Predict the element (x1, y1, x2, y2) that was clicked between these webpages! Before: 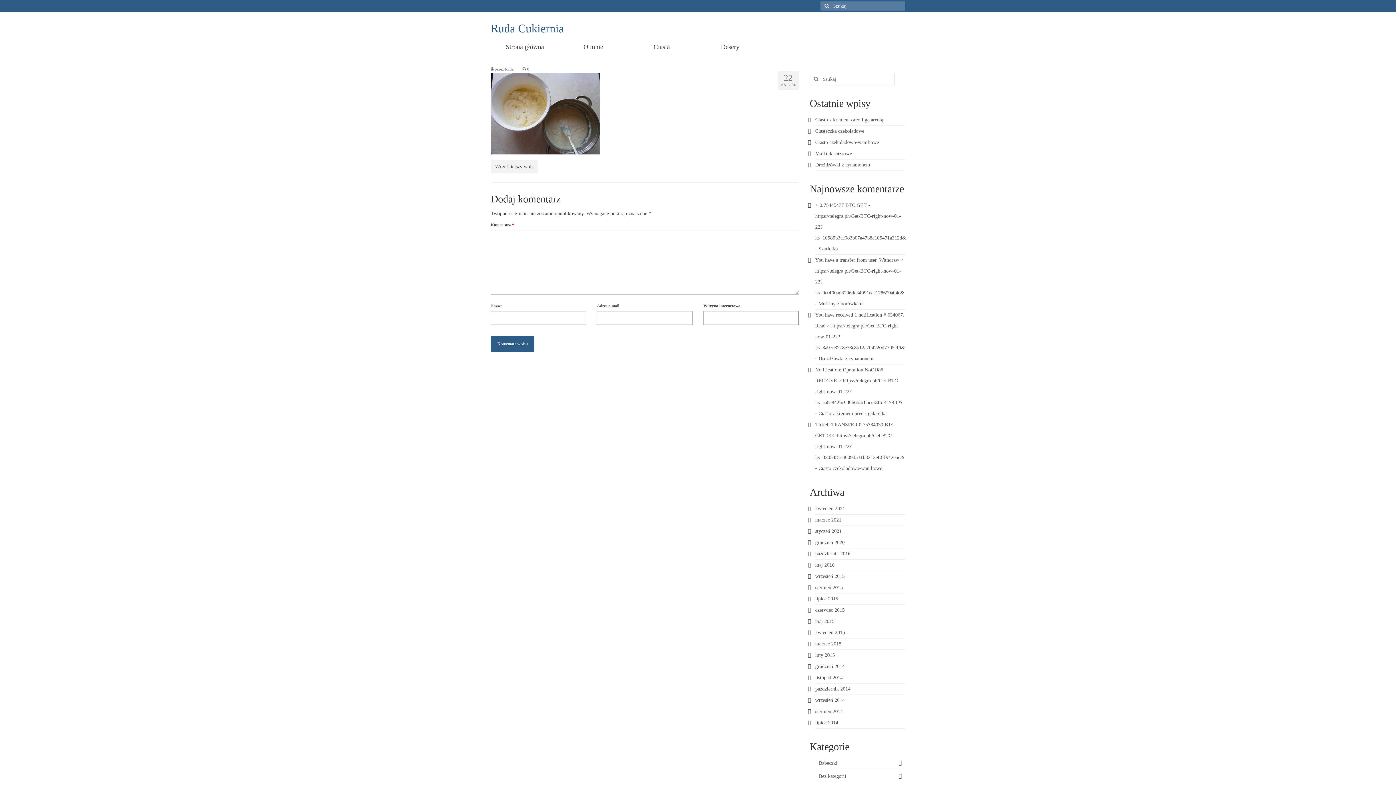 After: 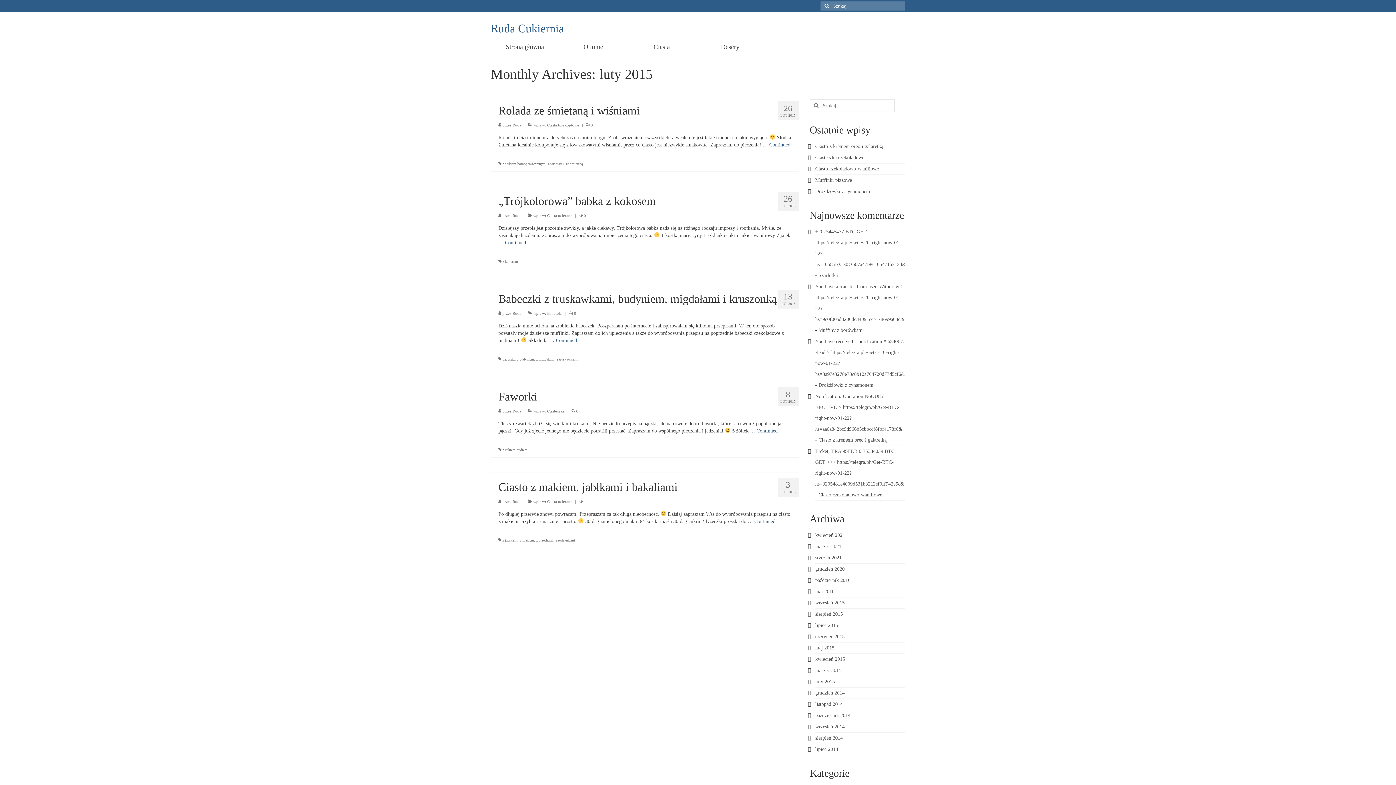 Action: label: luty 2015 bbox: (815, 652, 835, 658)